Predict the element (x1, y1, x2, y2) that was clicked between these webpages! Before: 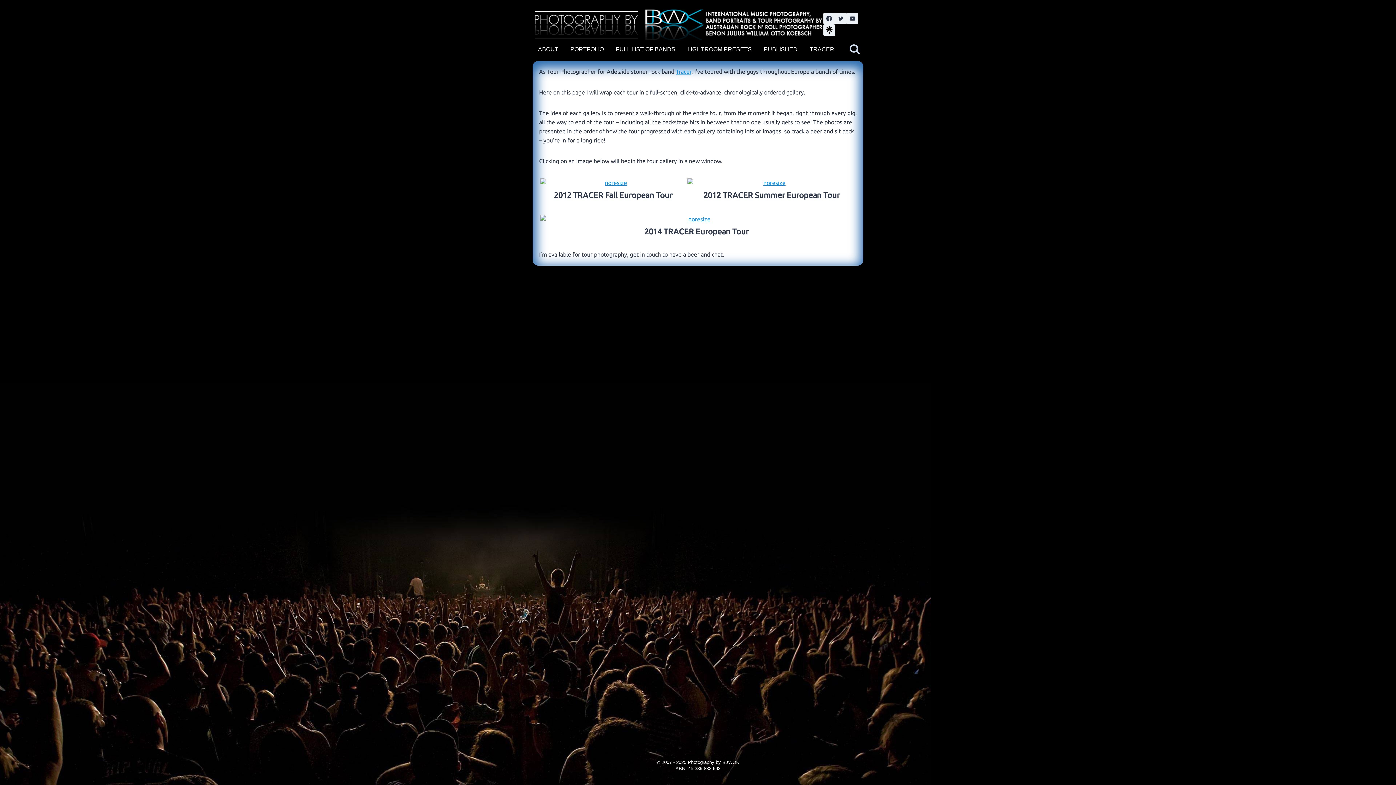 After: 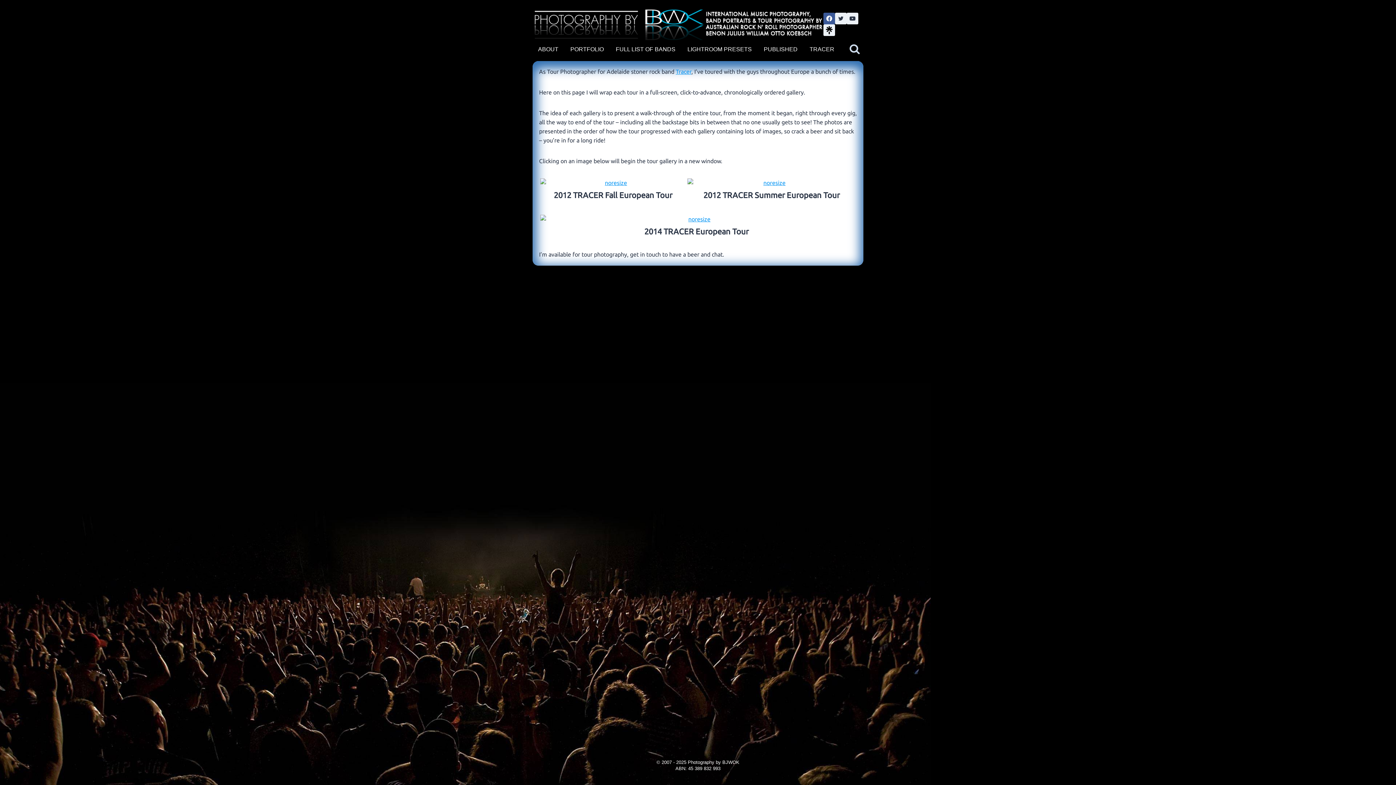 Action: bbox: (823, 12, 835, 24) label: Facebook